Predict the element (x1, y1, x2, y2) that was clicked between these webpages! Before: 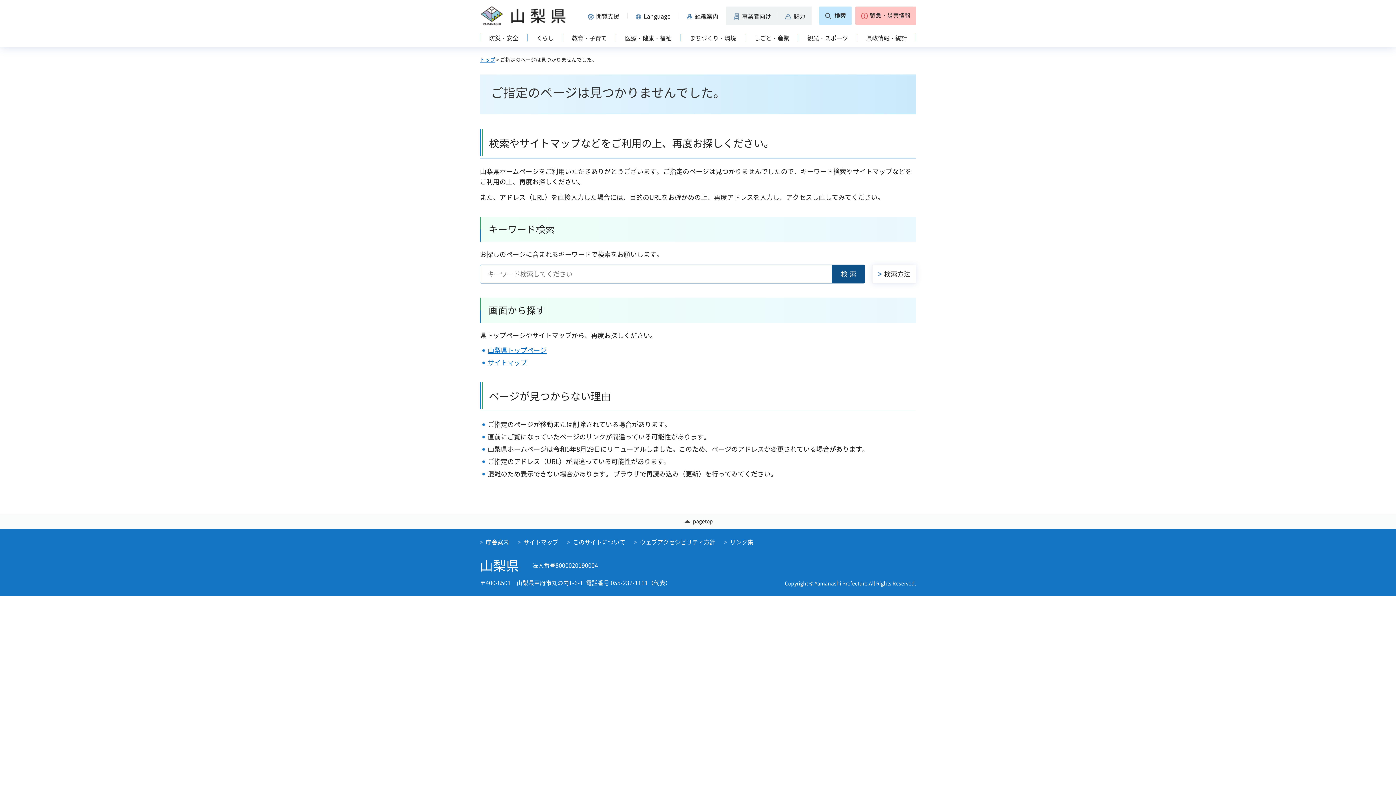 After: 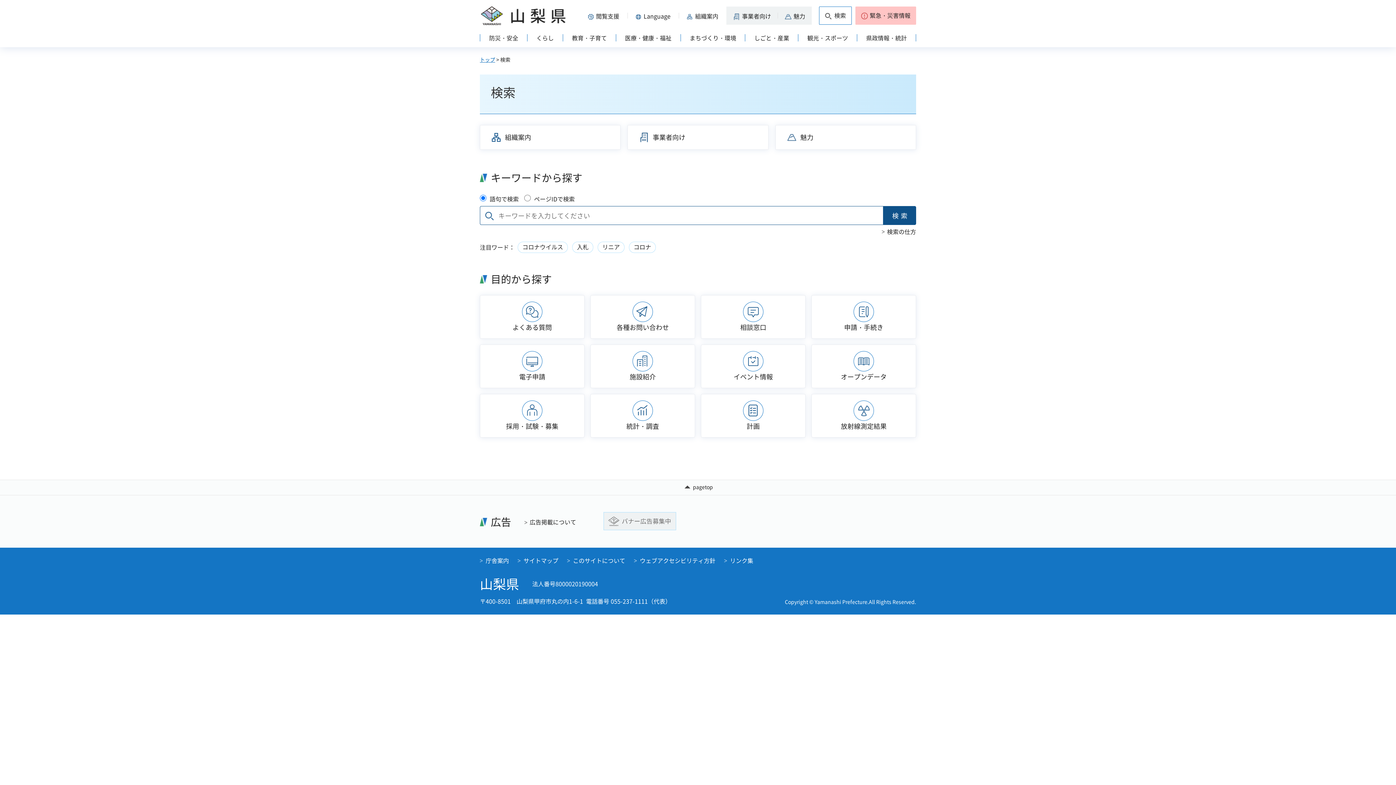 Action: label: 検索 bbox: (819, 6, 852, 24)